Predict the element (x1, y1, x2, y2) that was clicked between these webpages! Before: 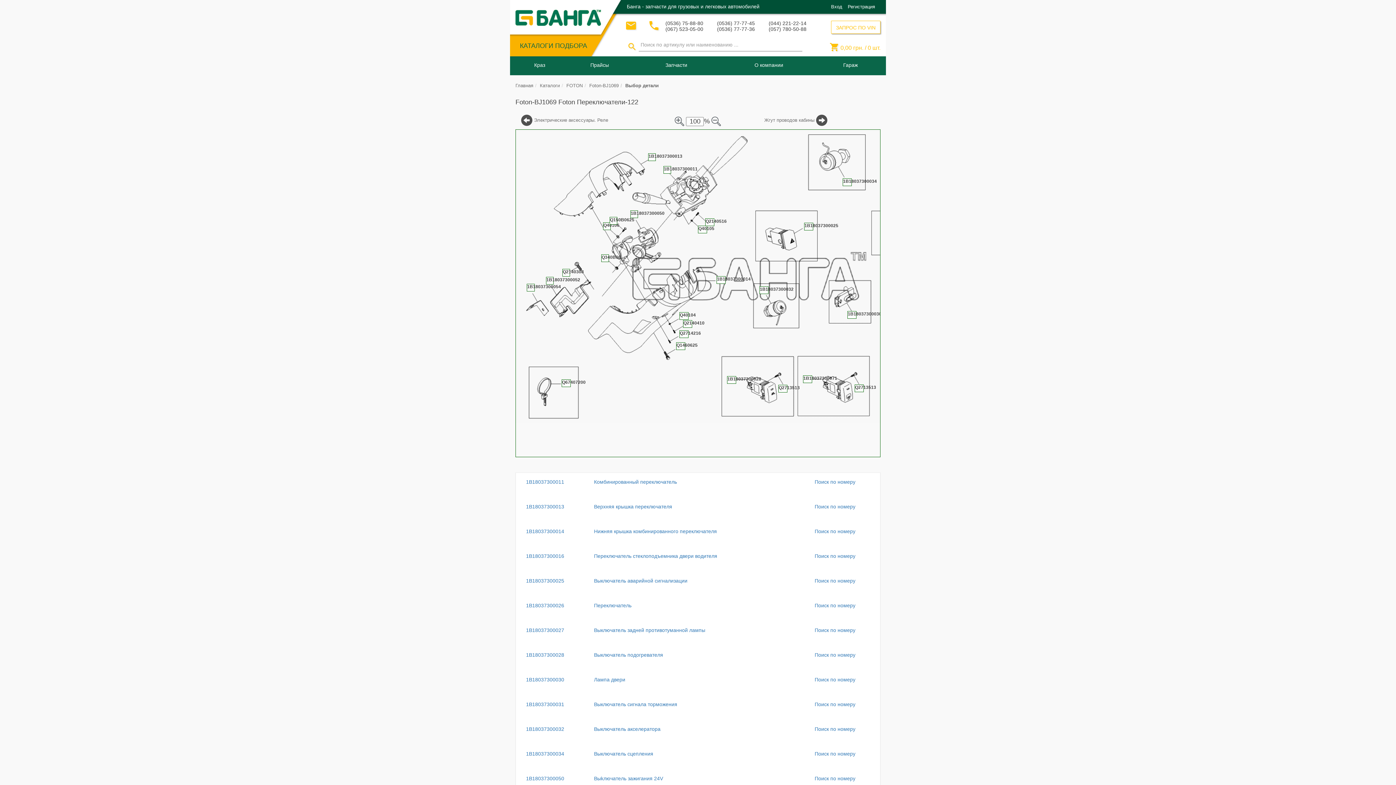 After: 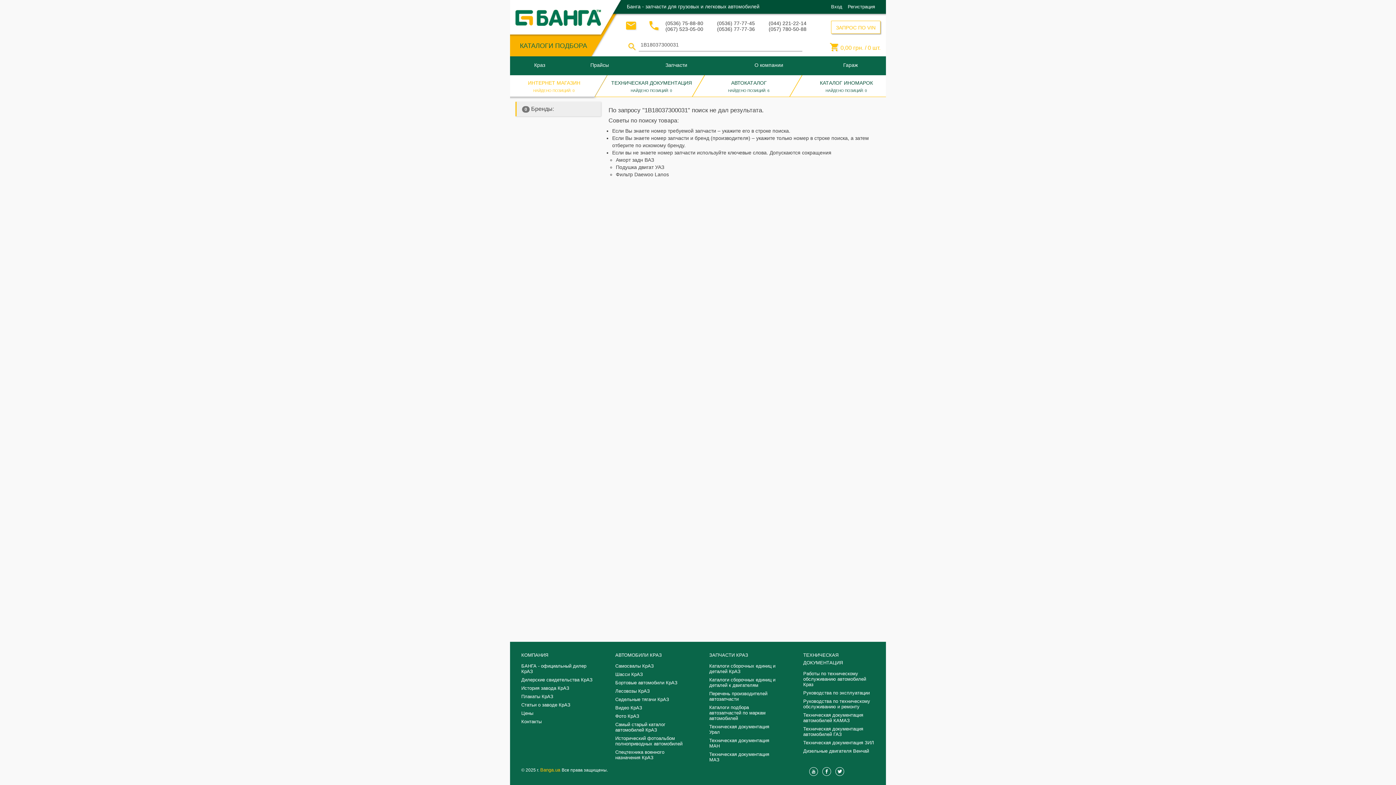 Action: bbox: (521, 698, 569, 710) label: 1B18037300031